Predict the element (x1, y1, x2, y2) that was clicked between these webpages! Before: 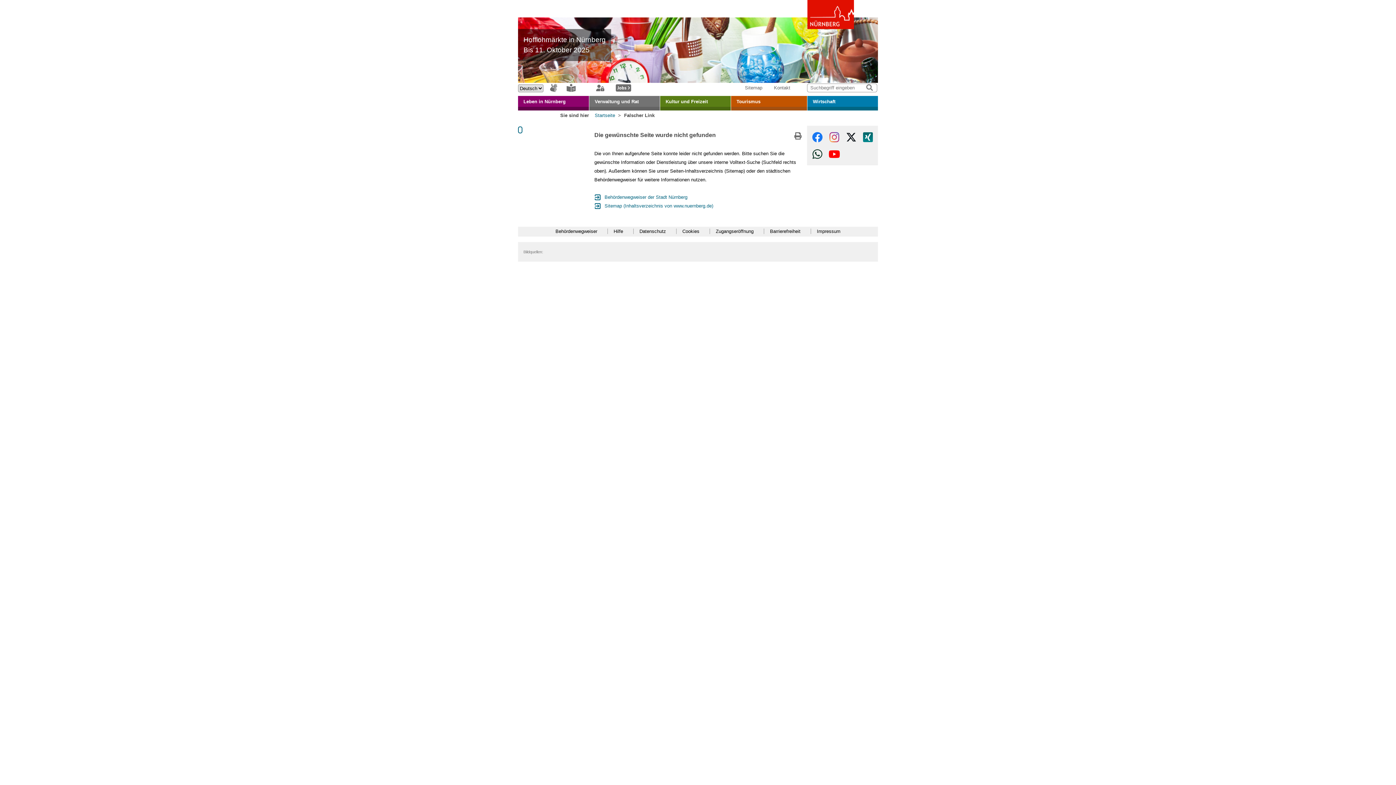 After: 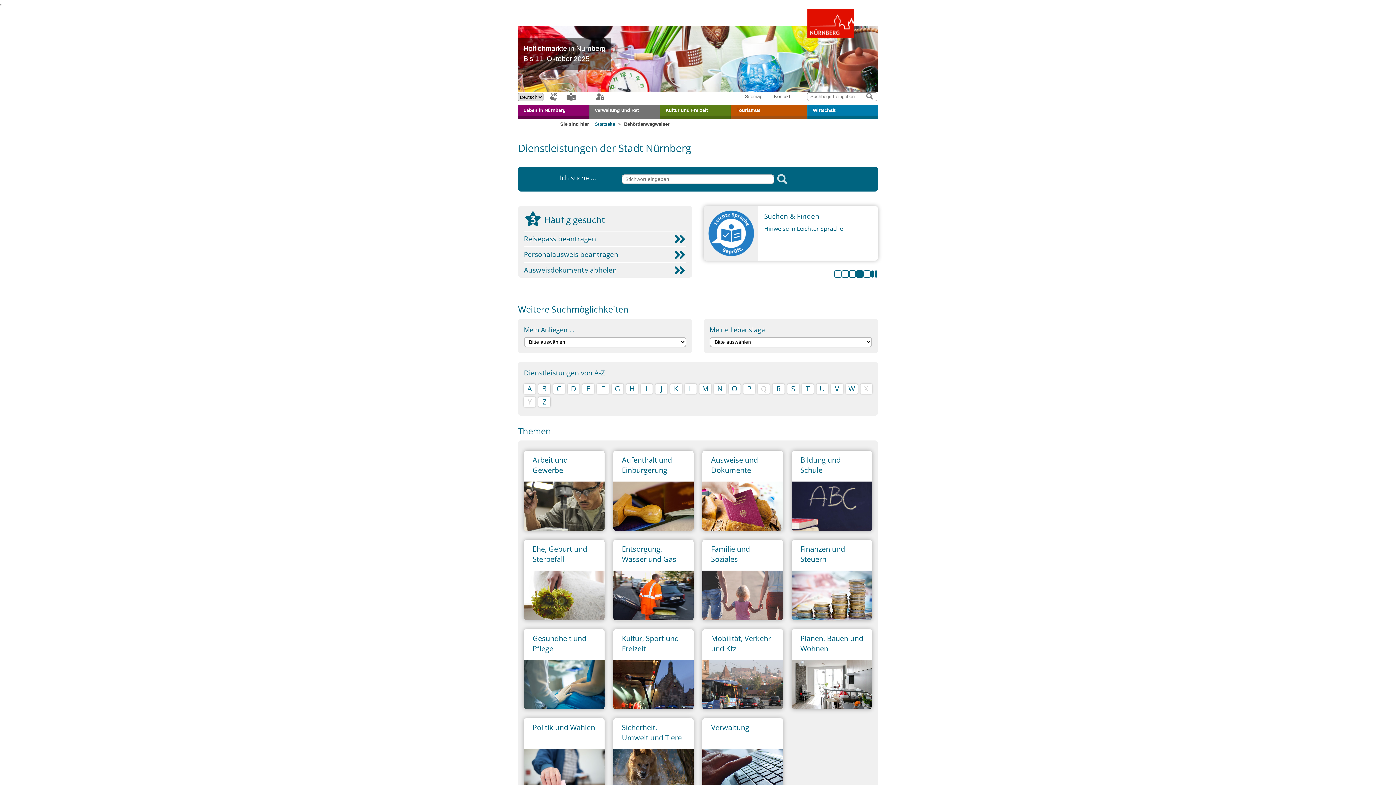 Action: label: Behördenwegweiser 
. bbox: (555, 228, 607, 234)